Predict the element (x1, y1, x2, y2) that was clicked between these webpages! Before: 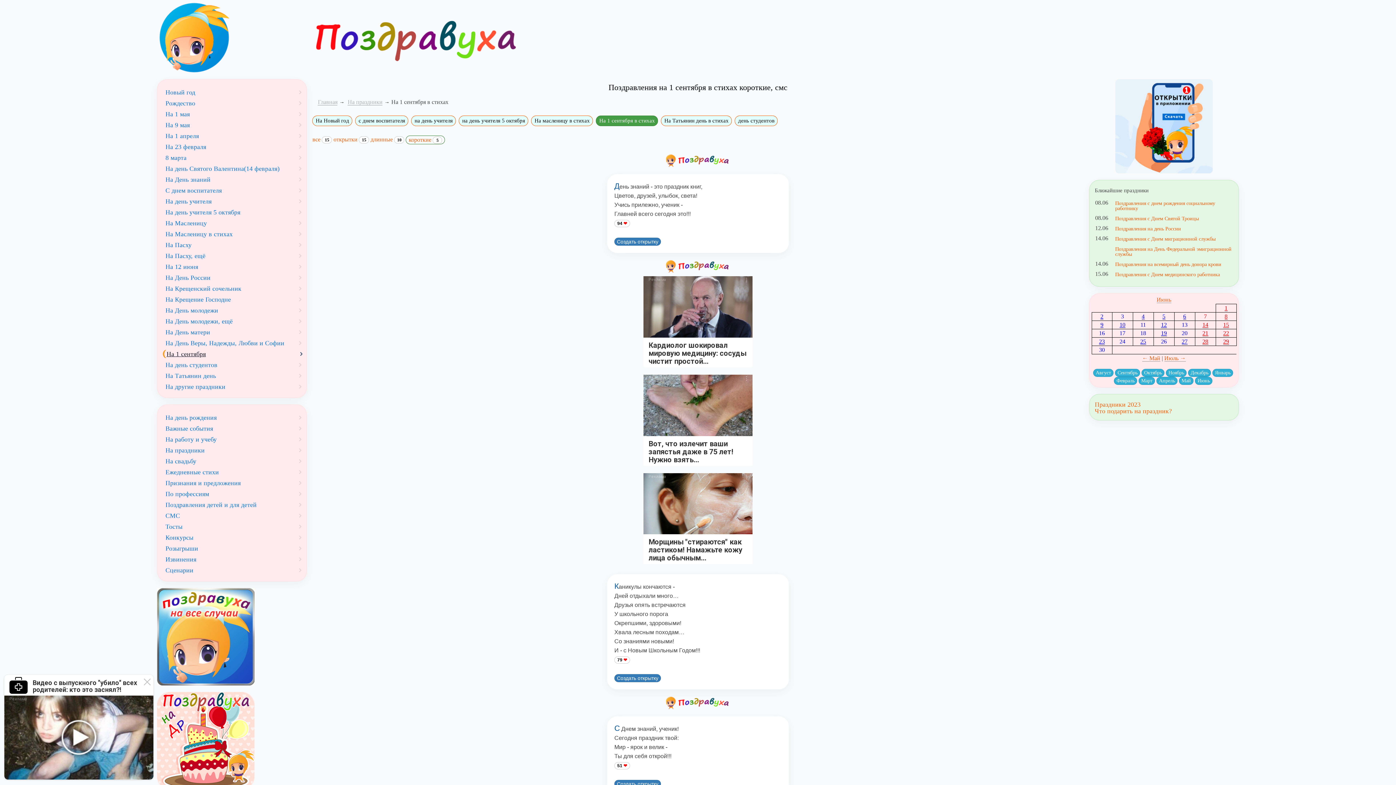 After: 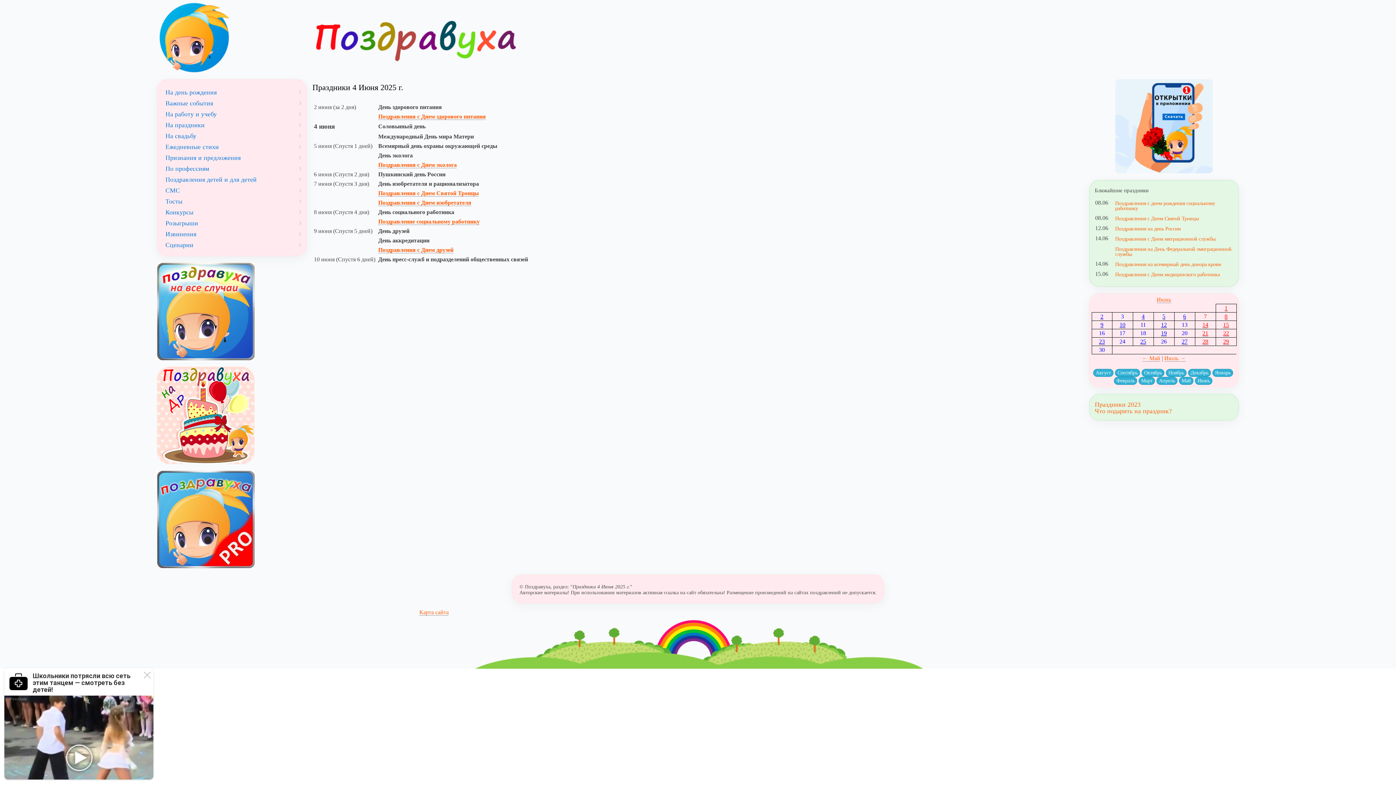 Action: label: 4 bbox: (1142, 313, 1144, 320)